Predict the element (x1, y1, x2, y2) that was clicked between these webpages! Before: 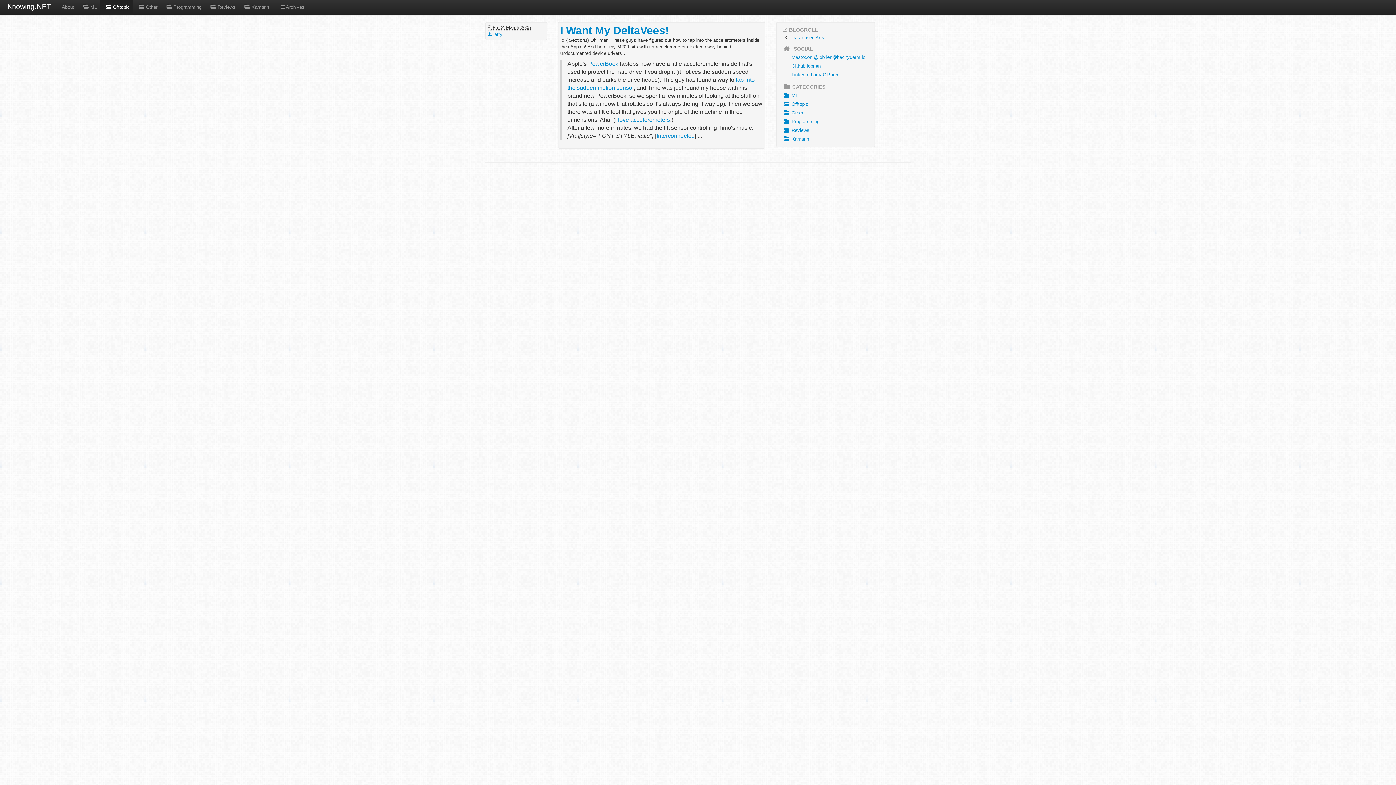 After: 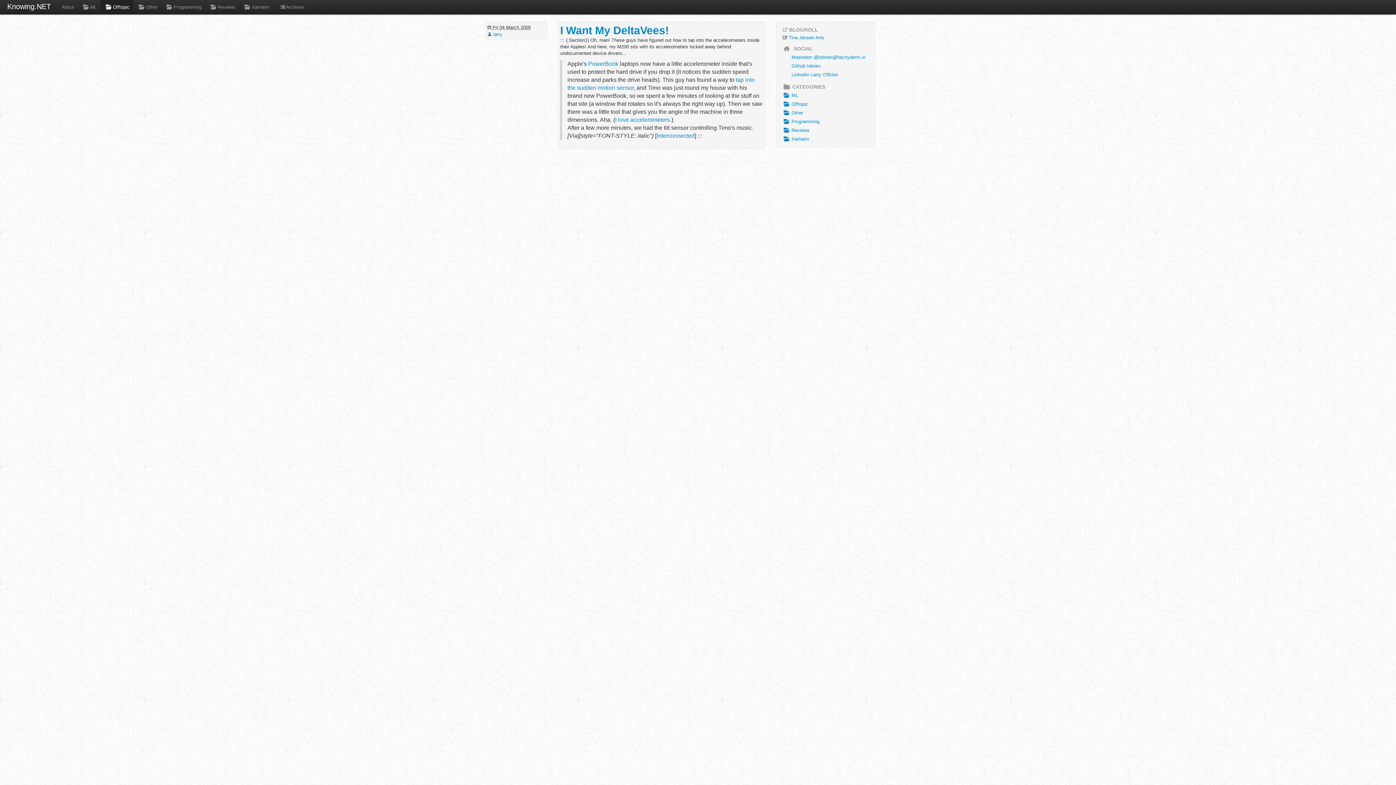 Action: bbox: (560, 24, 669, 36) label: I Want My DeltaVees!